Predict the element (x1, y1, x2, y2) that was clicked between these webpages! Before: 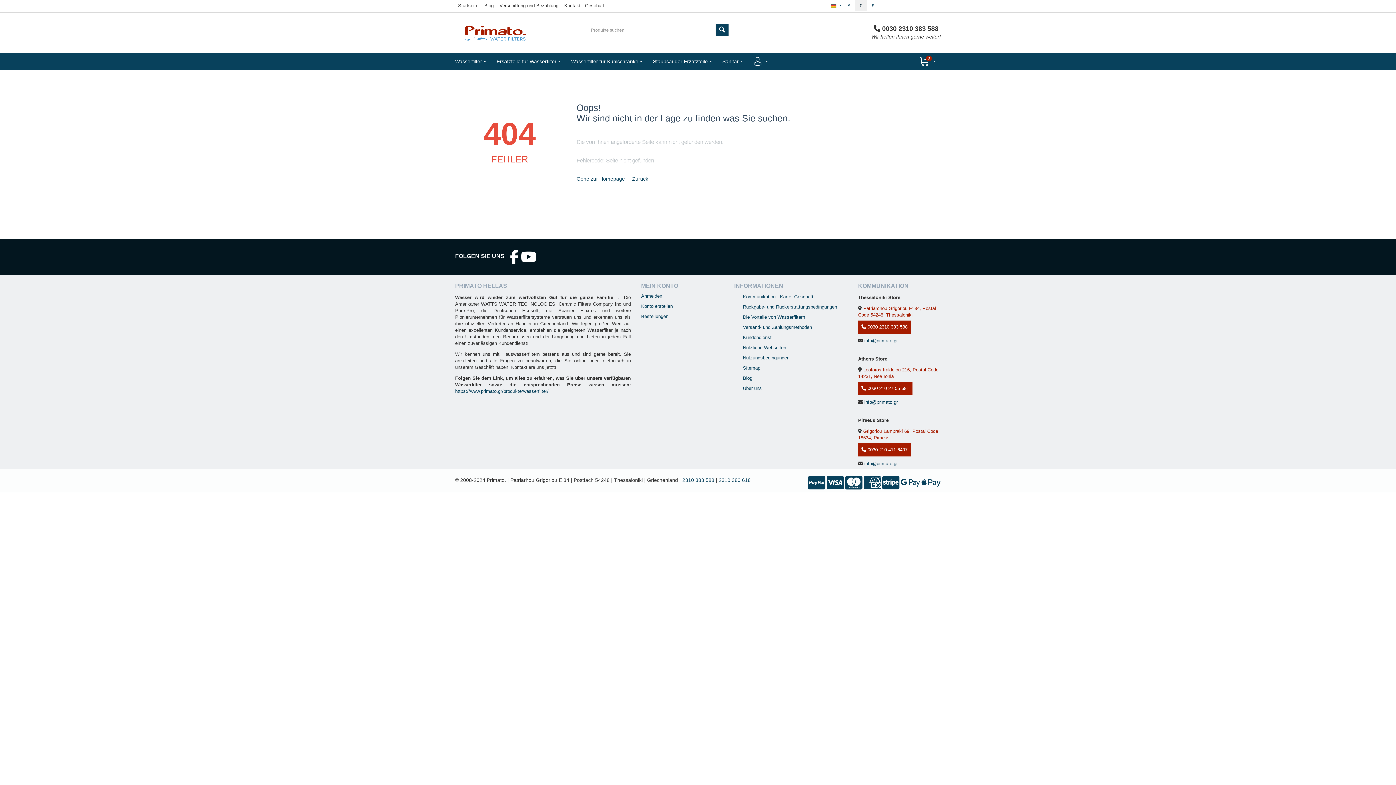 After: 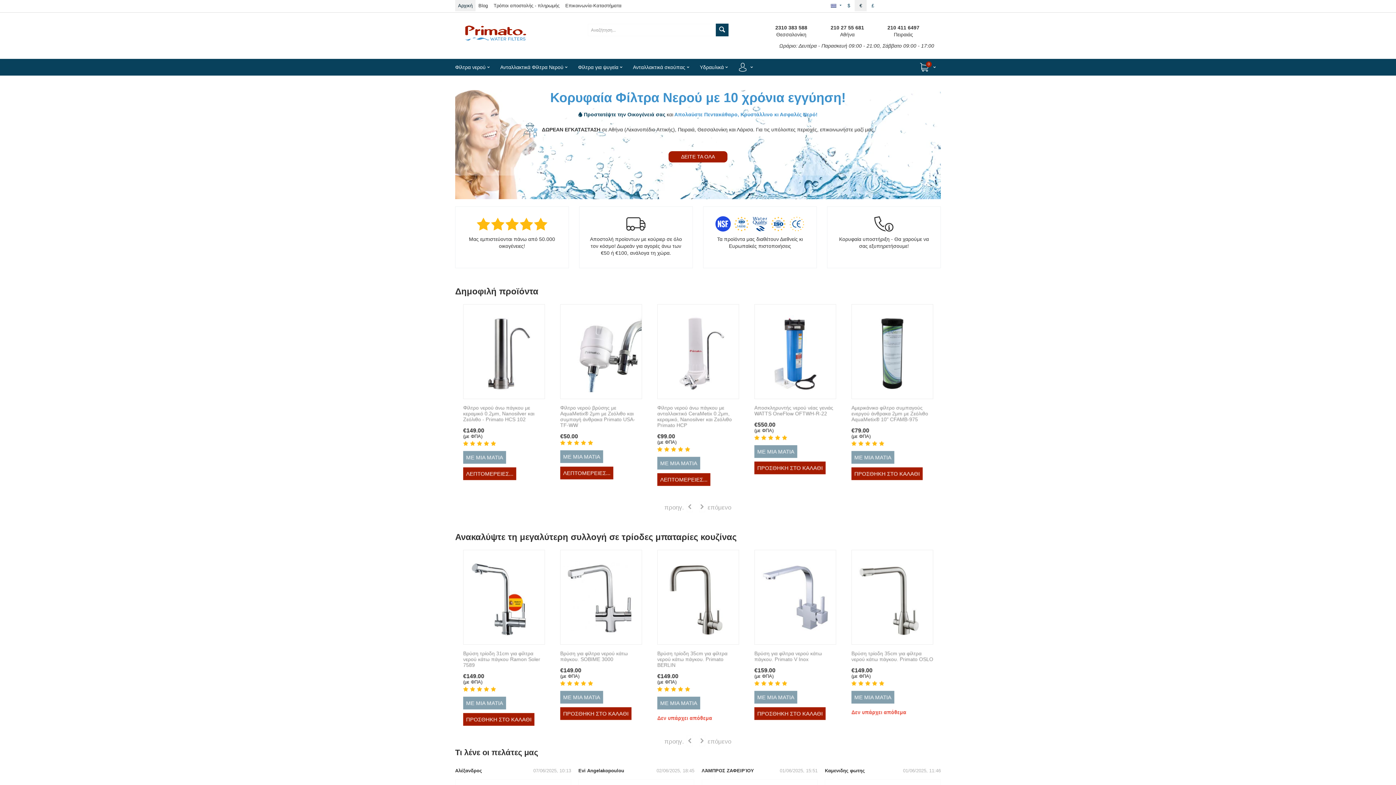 Action: bbox: (455, 0, 481, 11) label: Startseite